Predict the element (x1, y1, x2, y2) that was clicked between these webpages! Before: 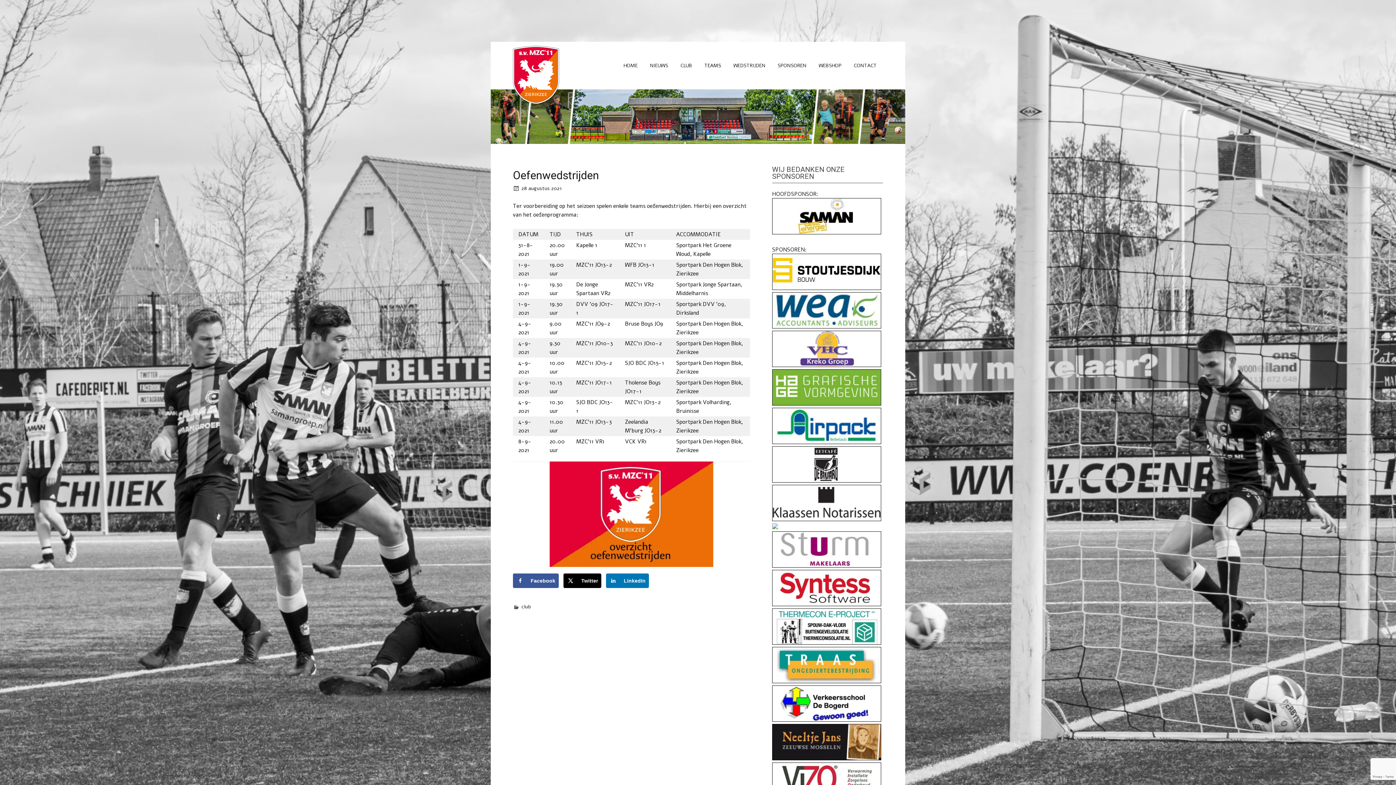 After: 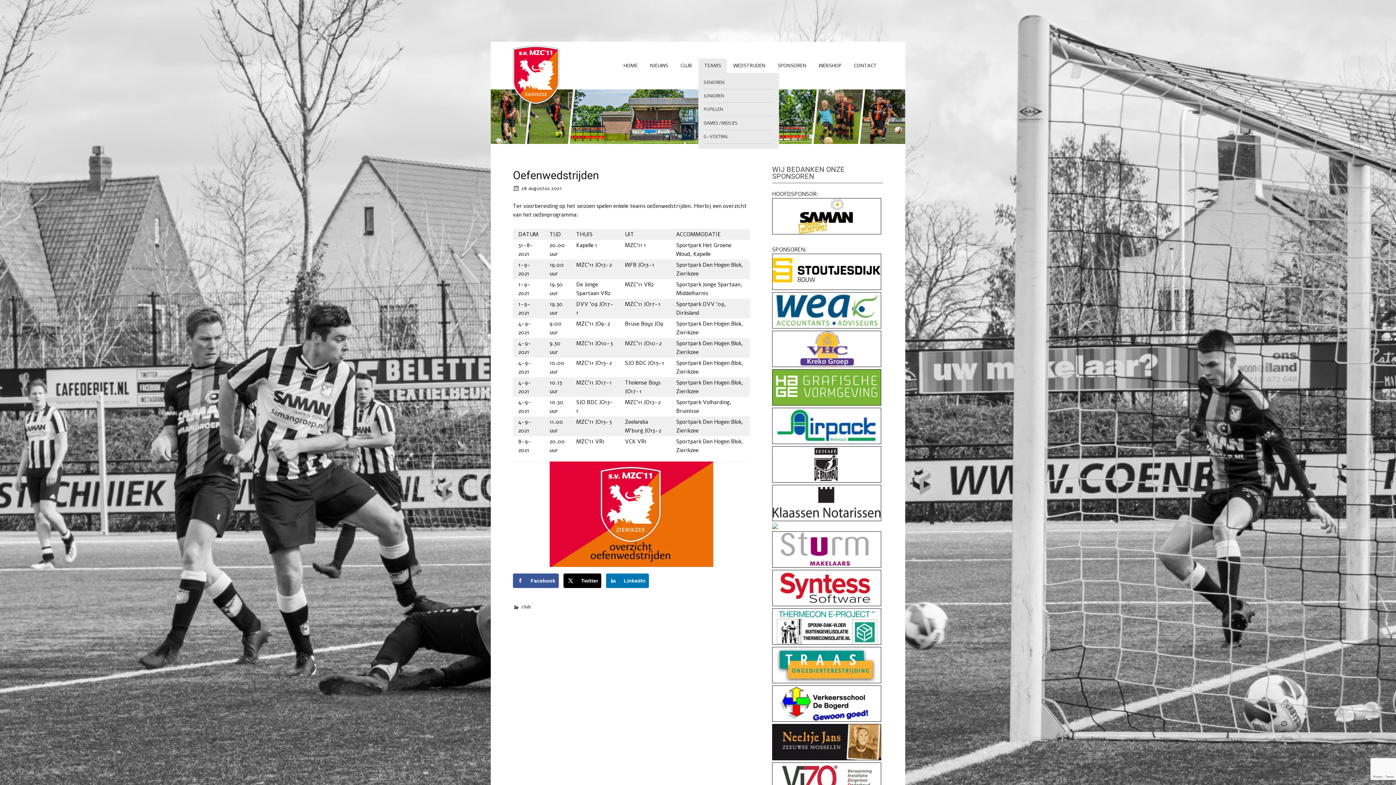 Action: label: TEAMS bbox: (698, 58, 727, 73)